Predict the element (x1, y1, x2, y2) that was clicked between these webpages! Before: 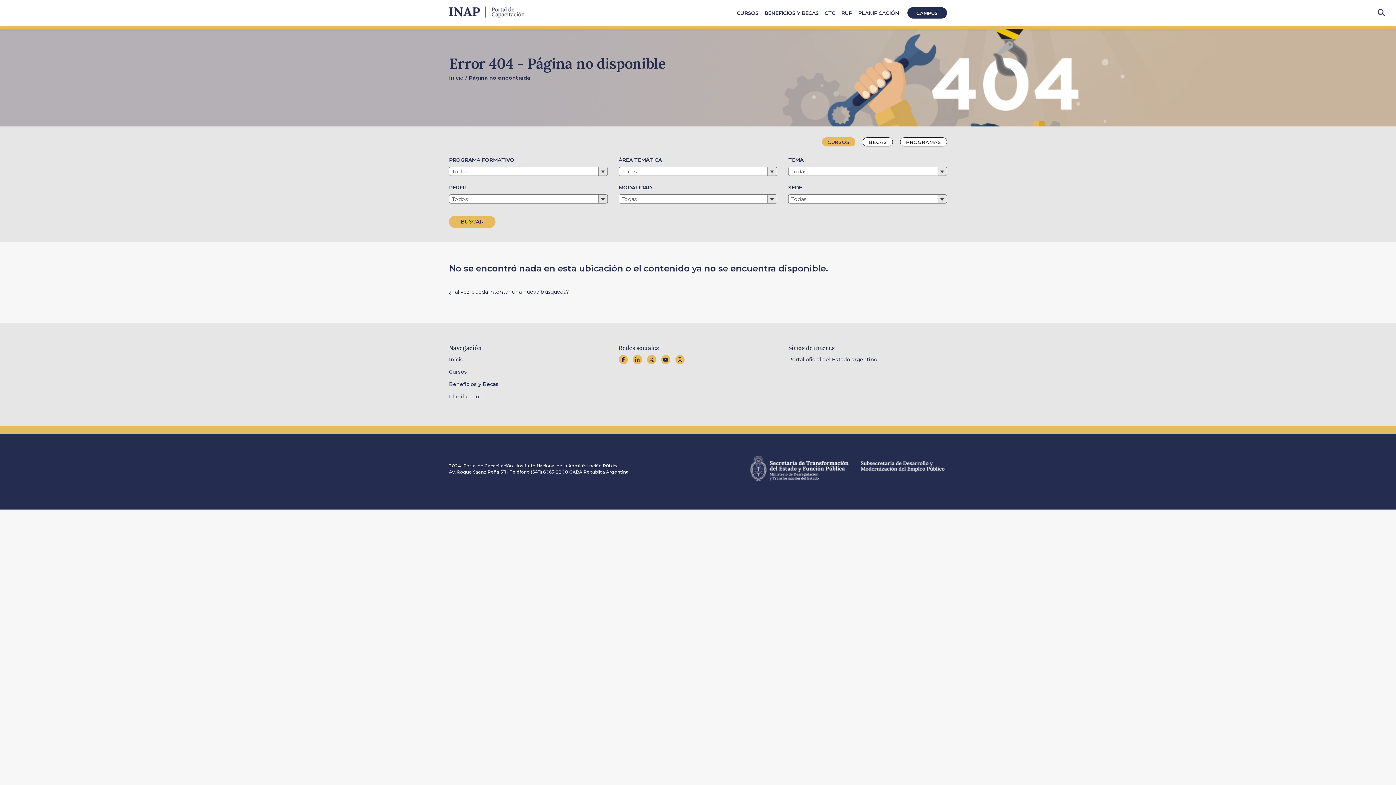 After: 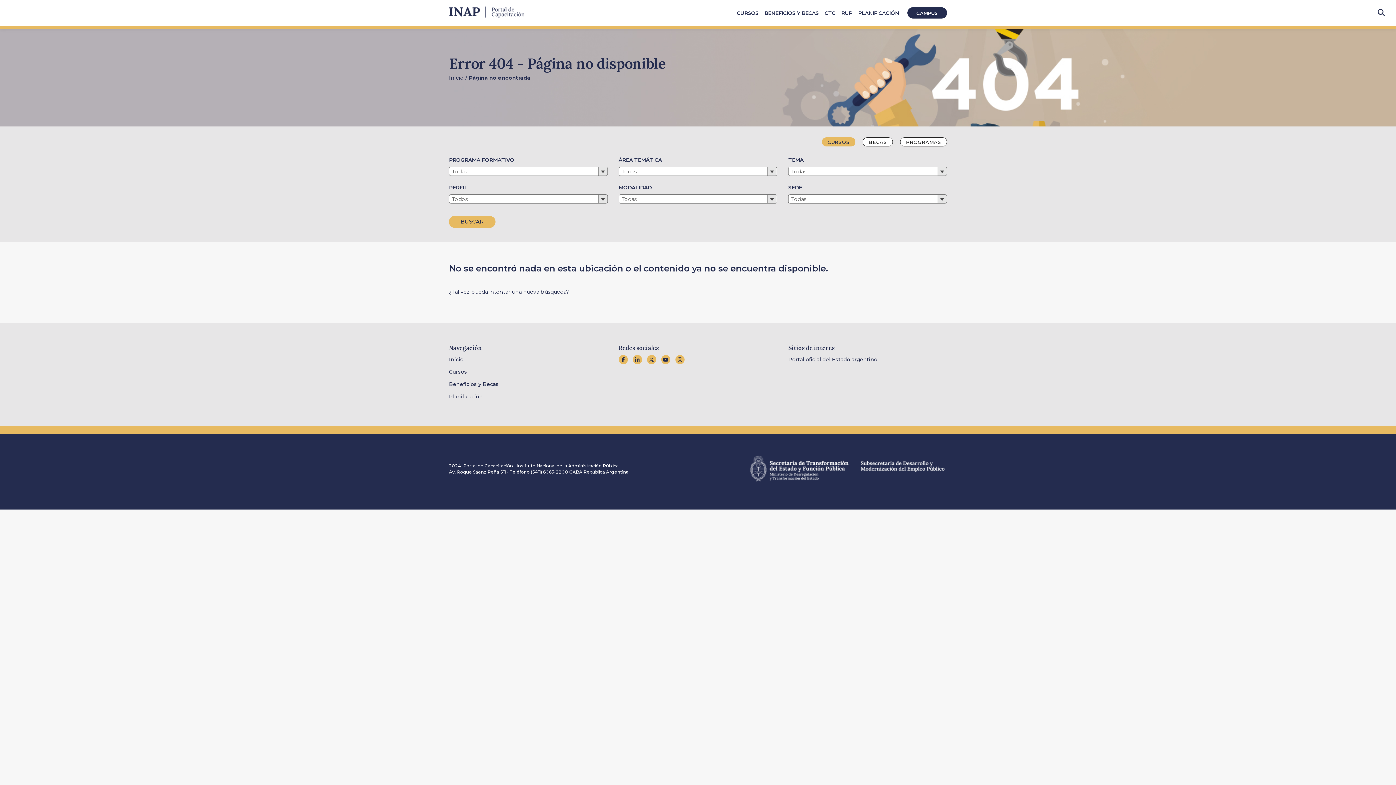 Action: bbox: (632, 356, 642, 363)